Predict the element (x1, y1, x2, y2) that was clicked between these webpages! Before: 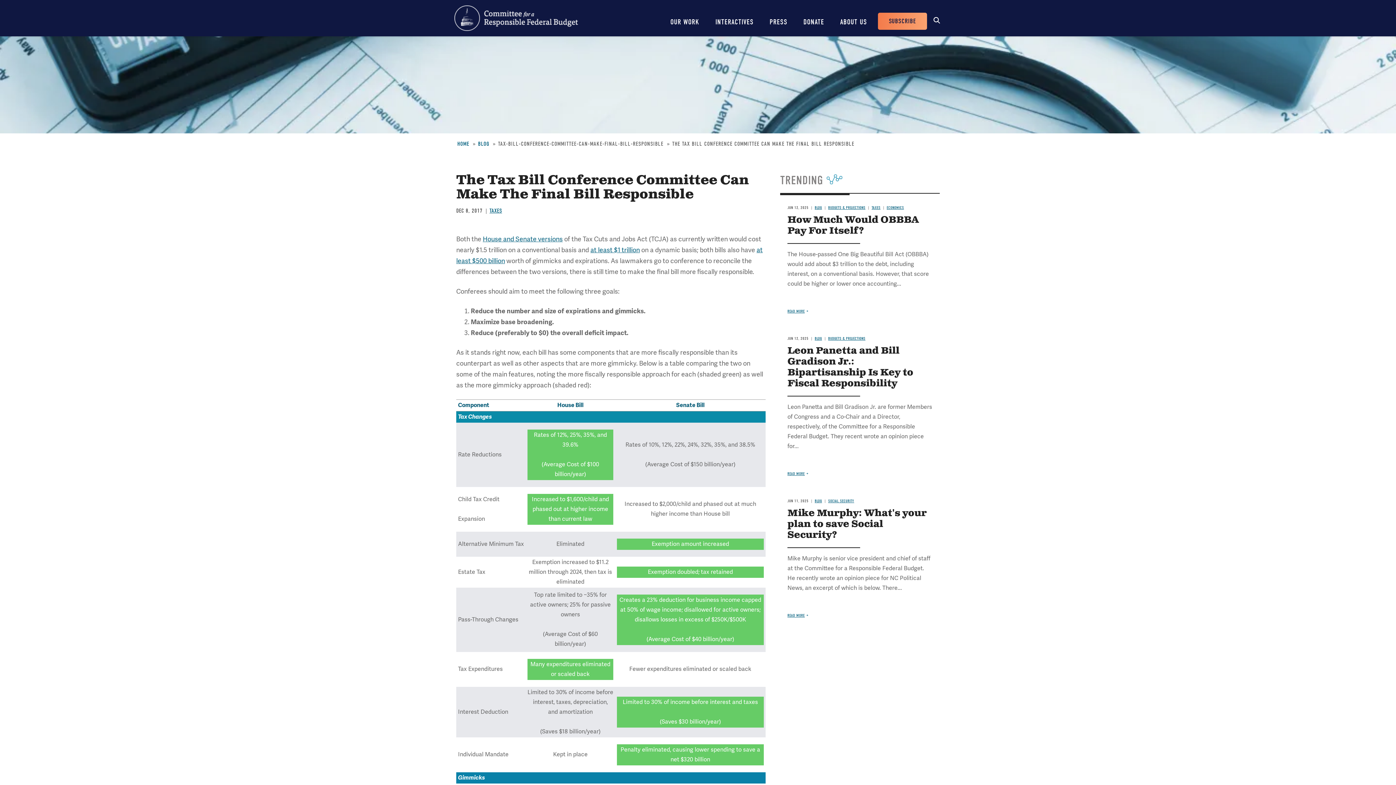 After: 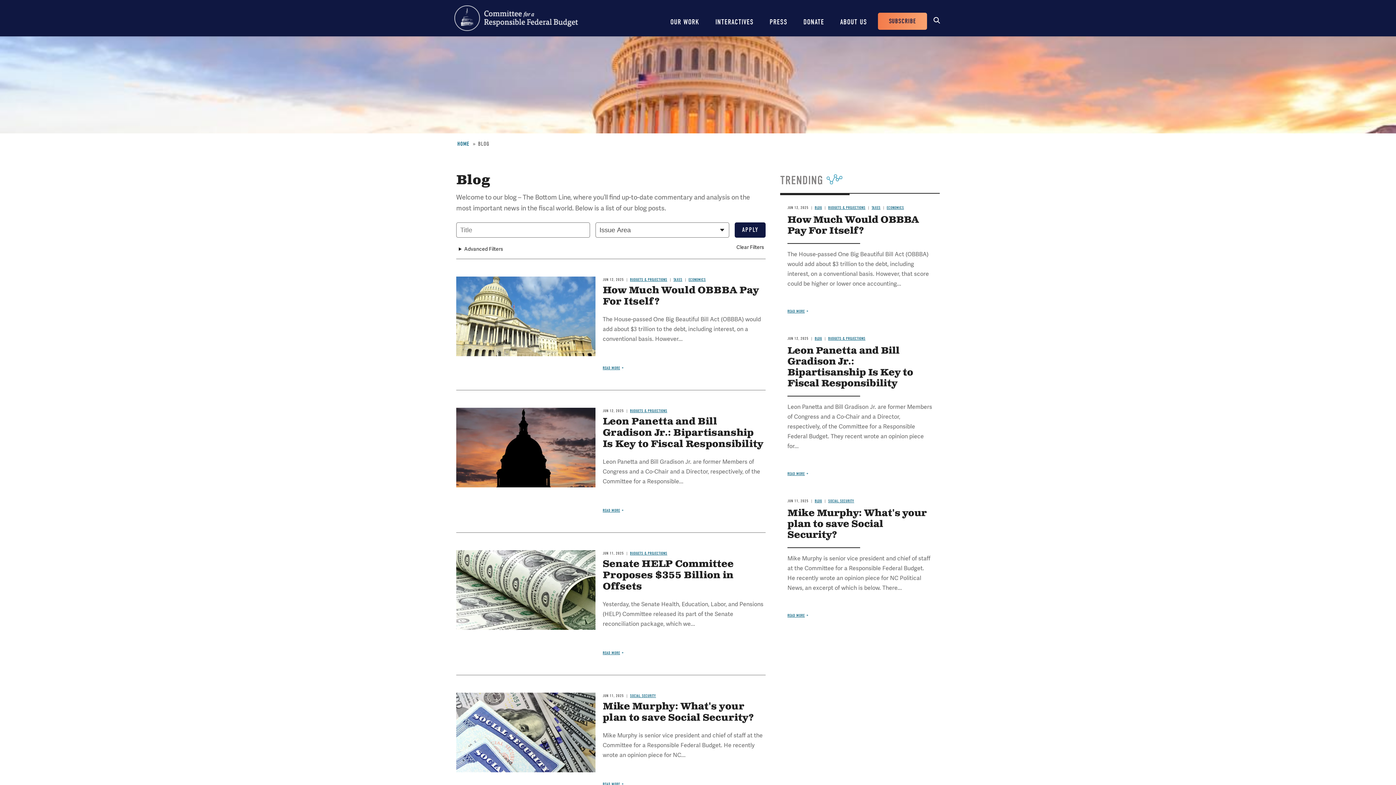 Action: bbox: (811, 498, 822, 503) label: BLOG